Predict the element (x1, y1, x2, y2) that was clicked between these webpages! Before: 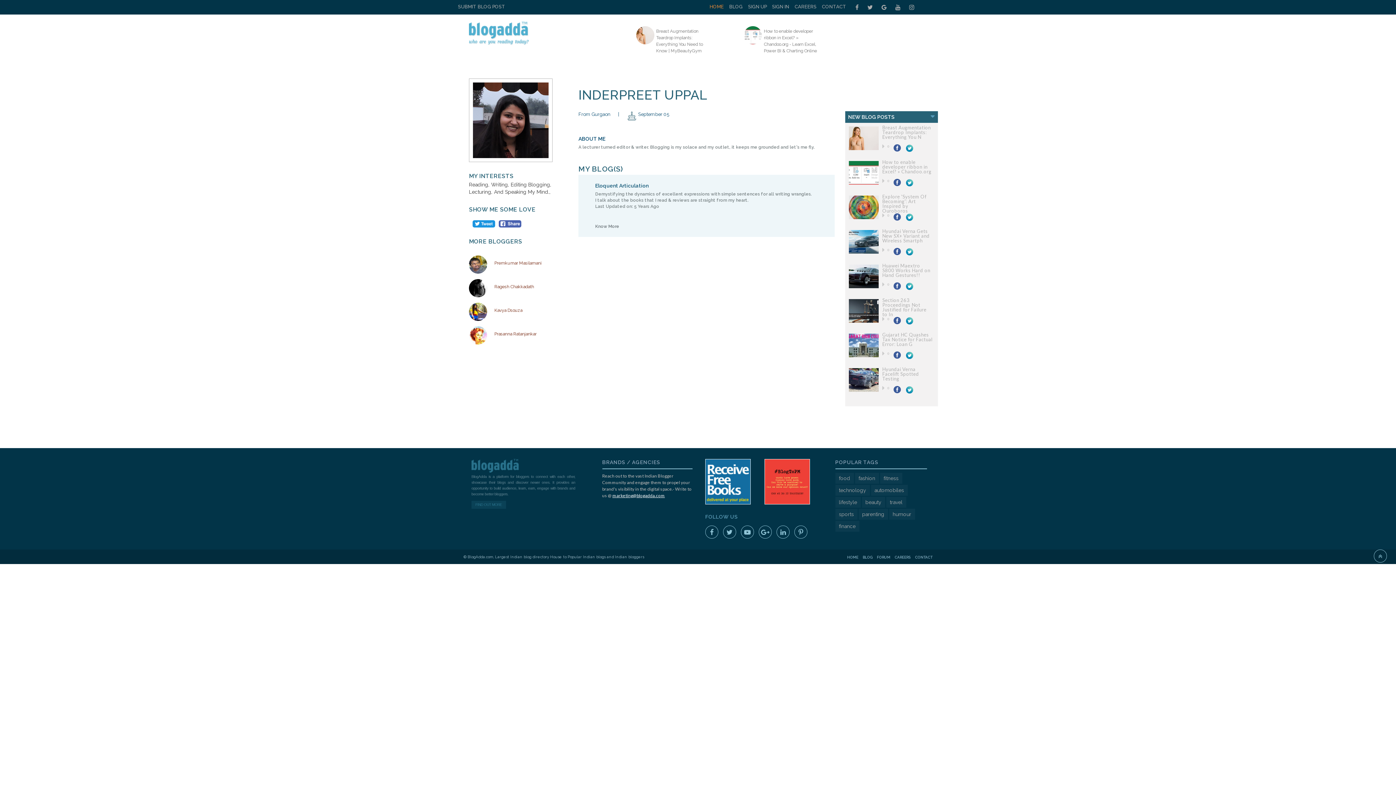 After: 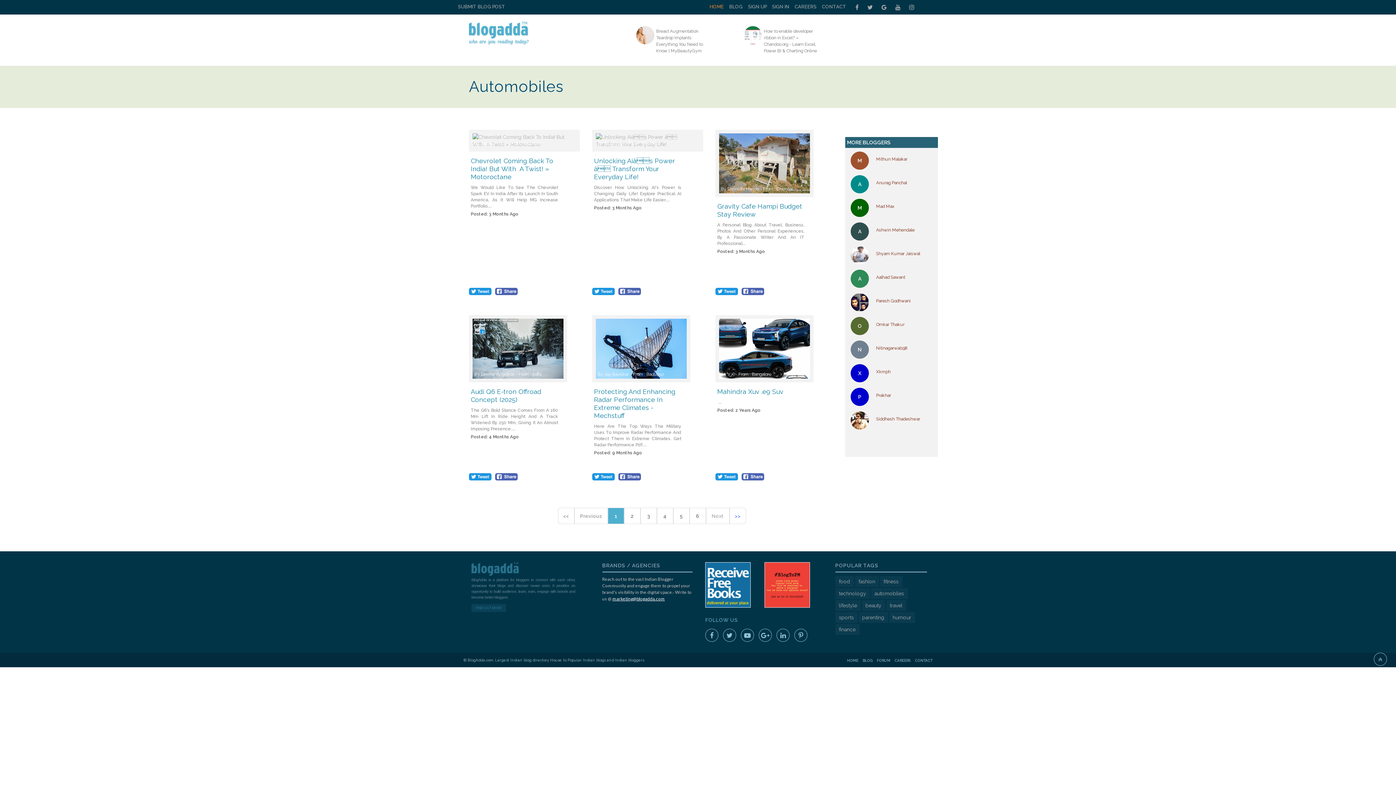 Action: bbox: (871, 485, 907, 496) label: automobiles